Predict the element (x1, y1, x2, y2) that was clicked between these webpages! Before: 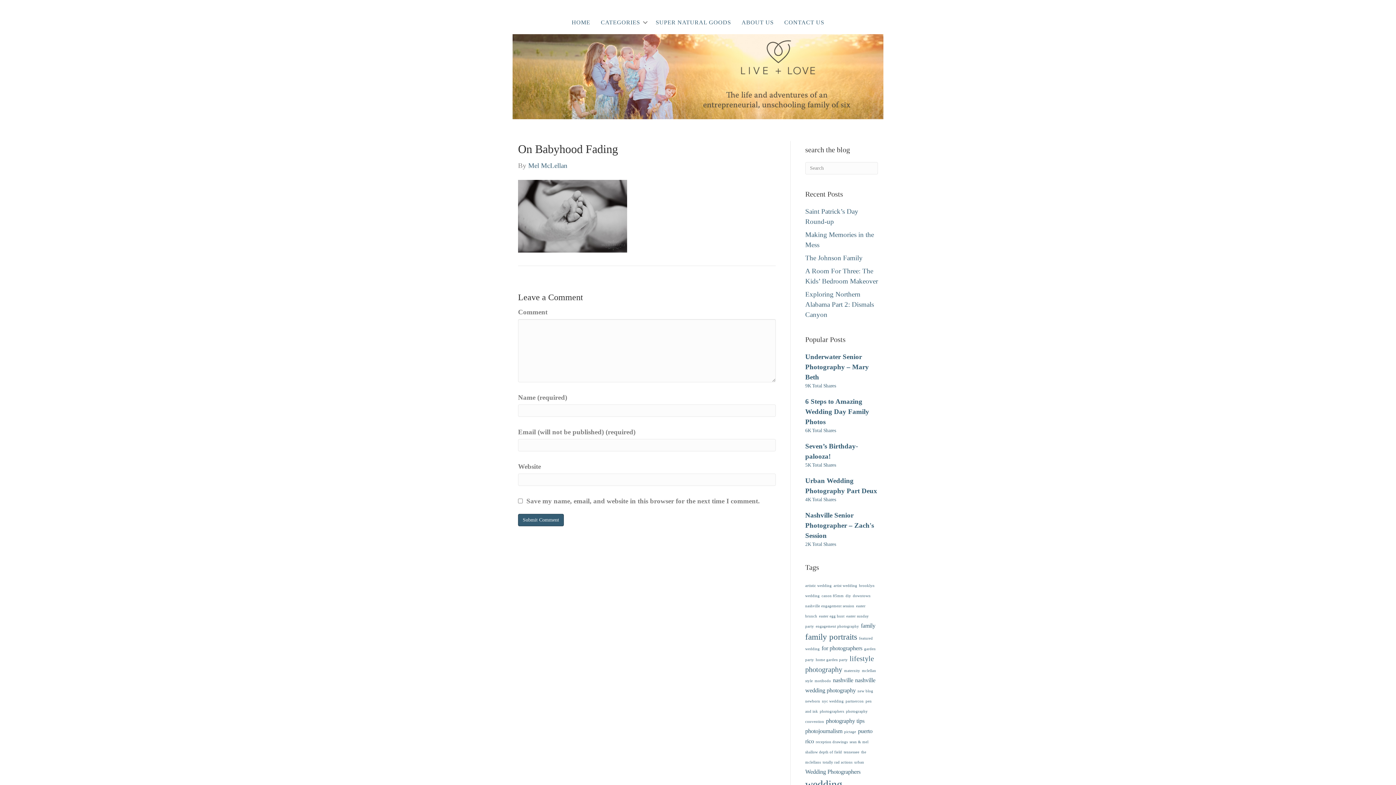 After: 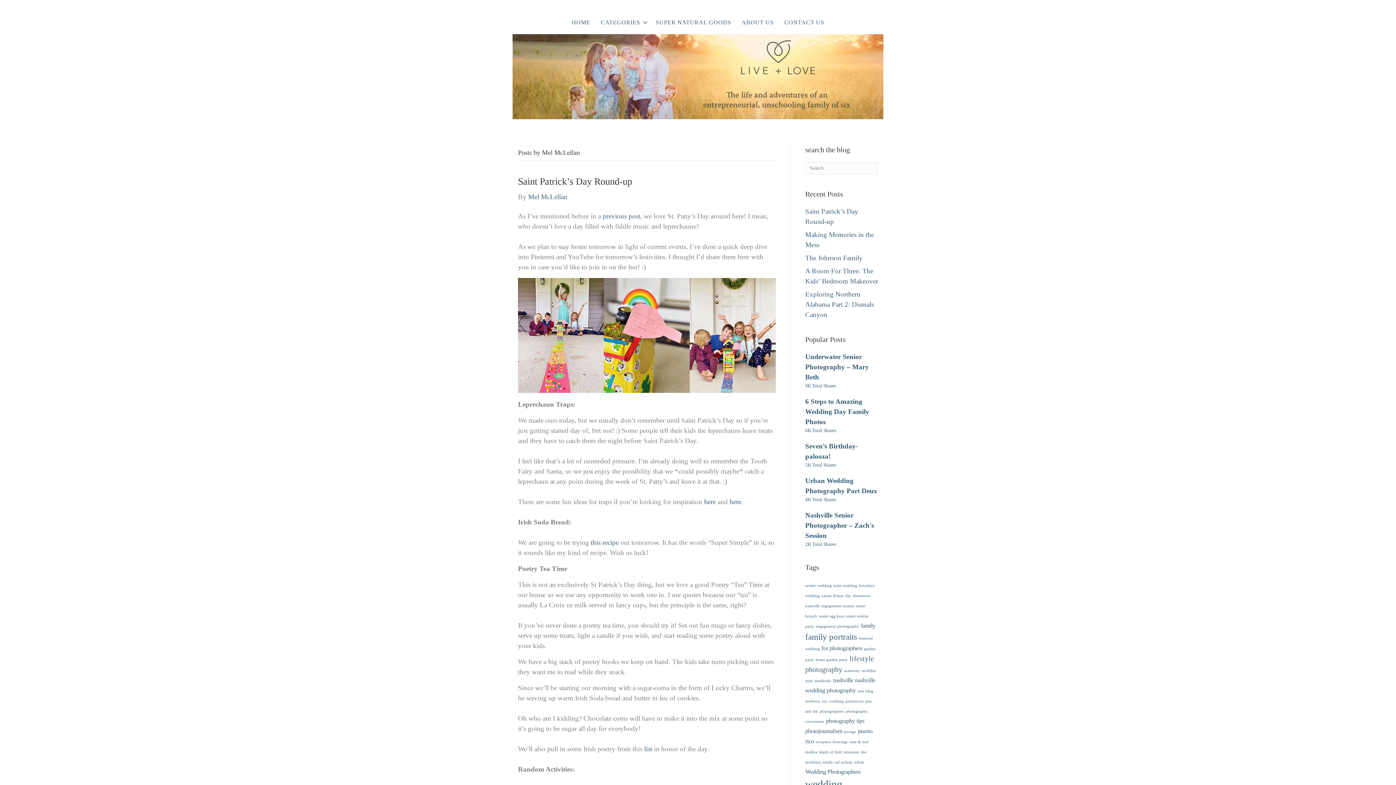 Action: label: Mel McLellan bbox: (528, 161, 567, 169)